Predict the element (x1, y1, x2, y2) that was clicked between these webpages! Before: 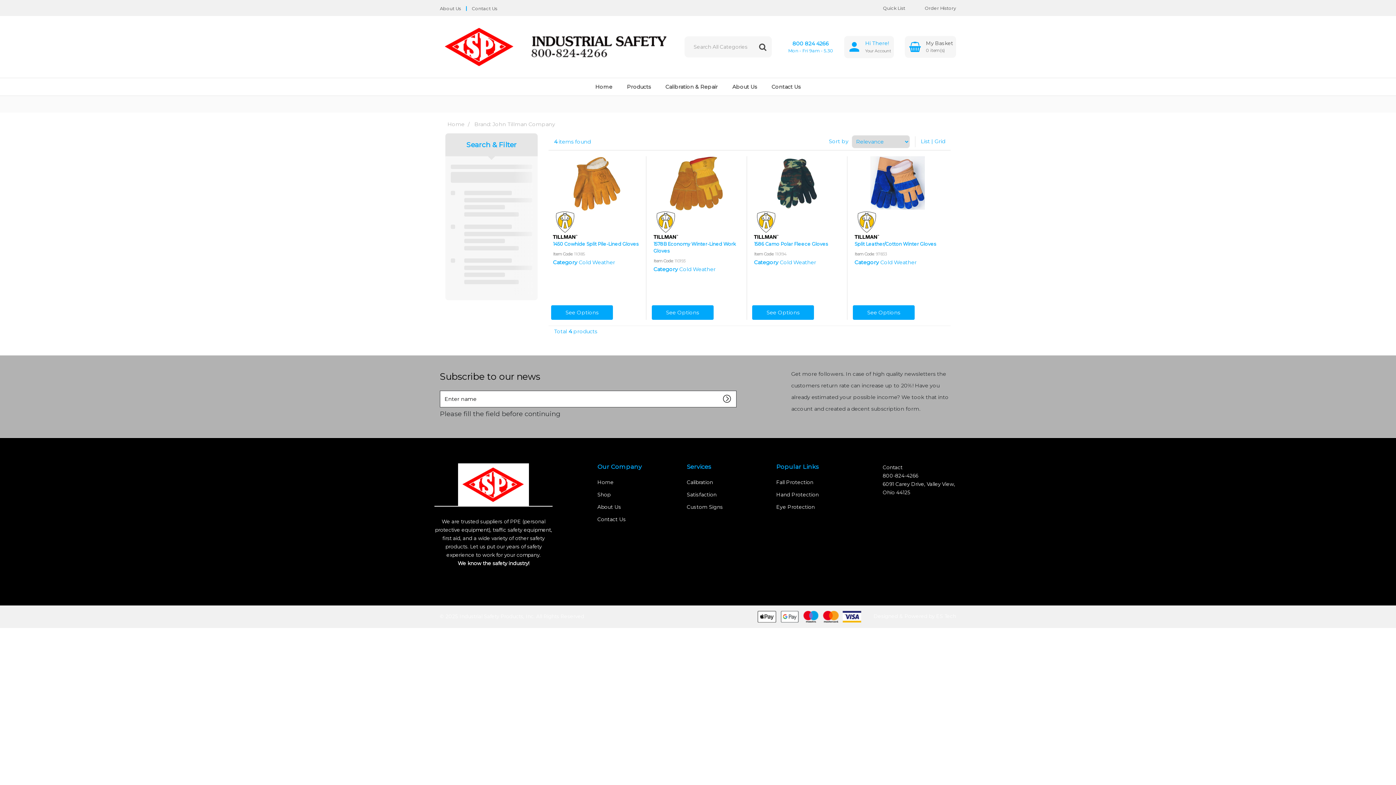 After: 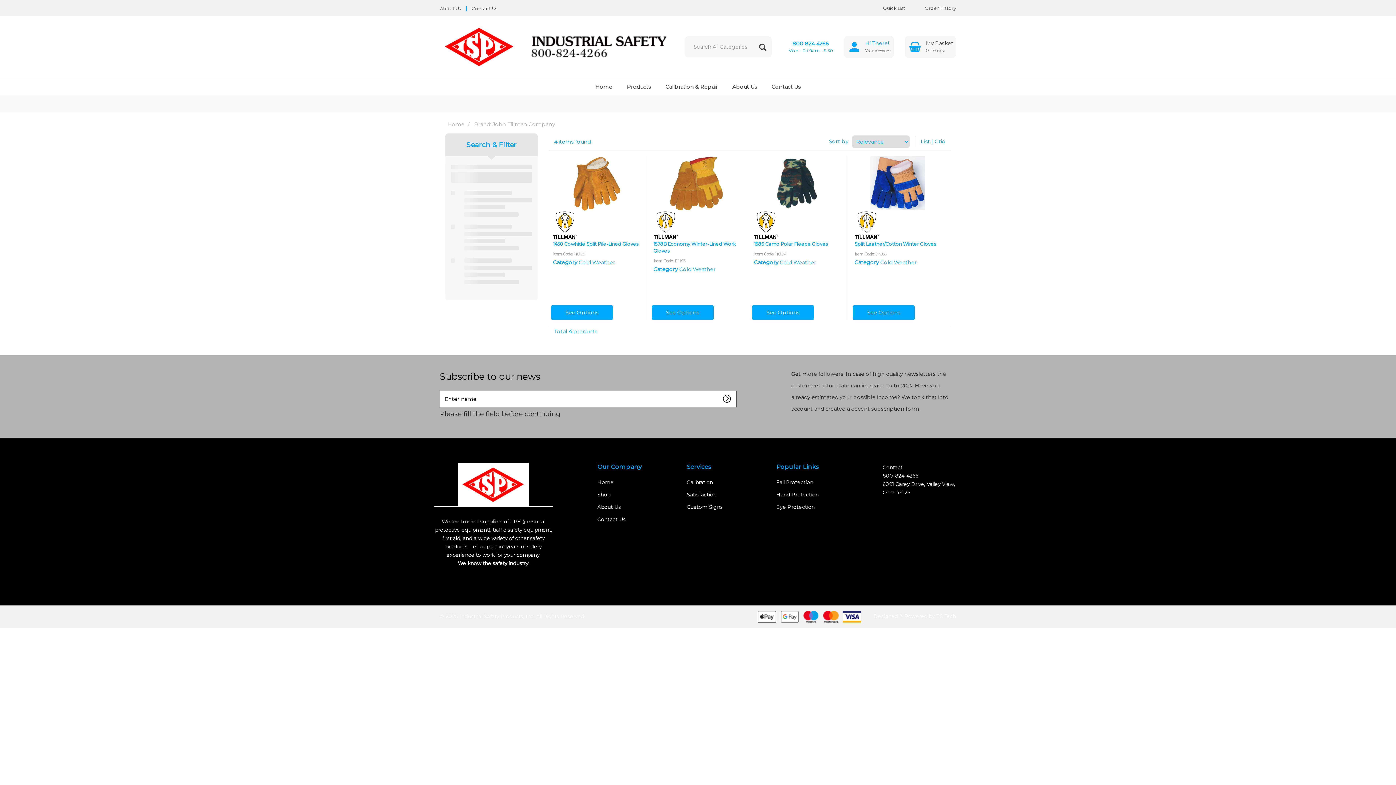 Action: bbox: (854, 221, 879, 227)